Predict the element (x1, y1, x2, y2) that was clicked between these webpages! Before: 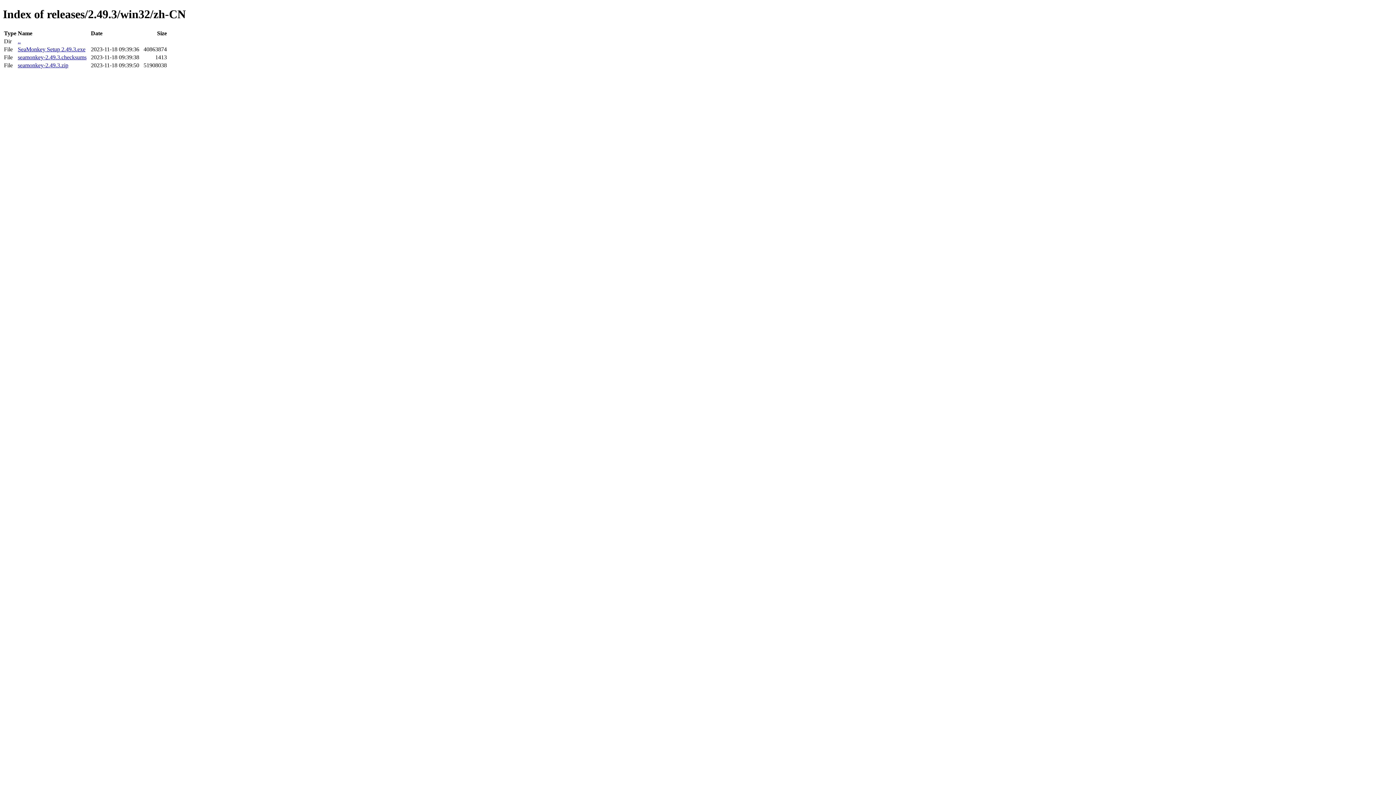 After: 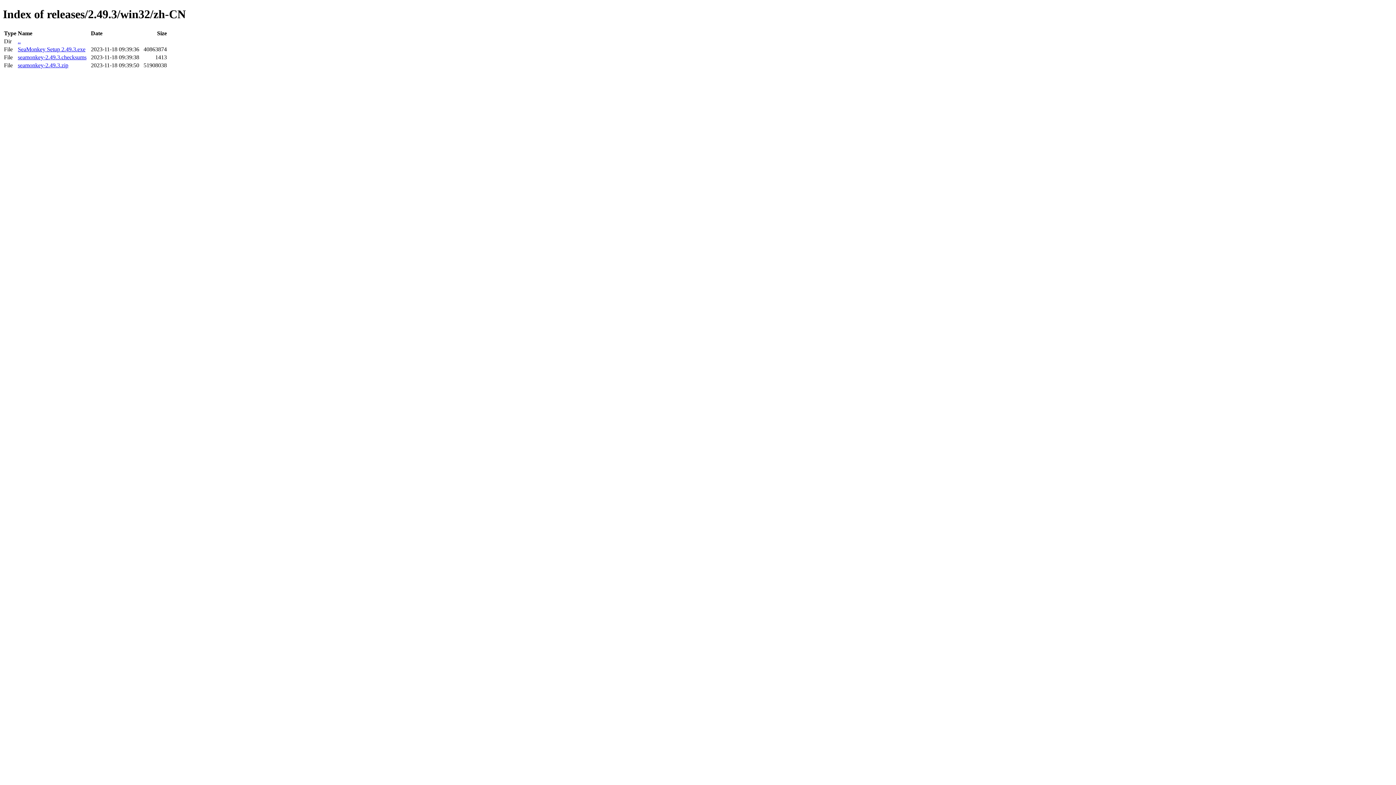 Action: label: seamonkey-2.49.3.zip bbox: (17, 62, 68, 68)